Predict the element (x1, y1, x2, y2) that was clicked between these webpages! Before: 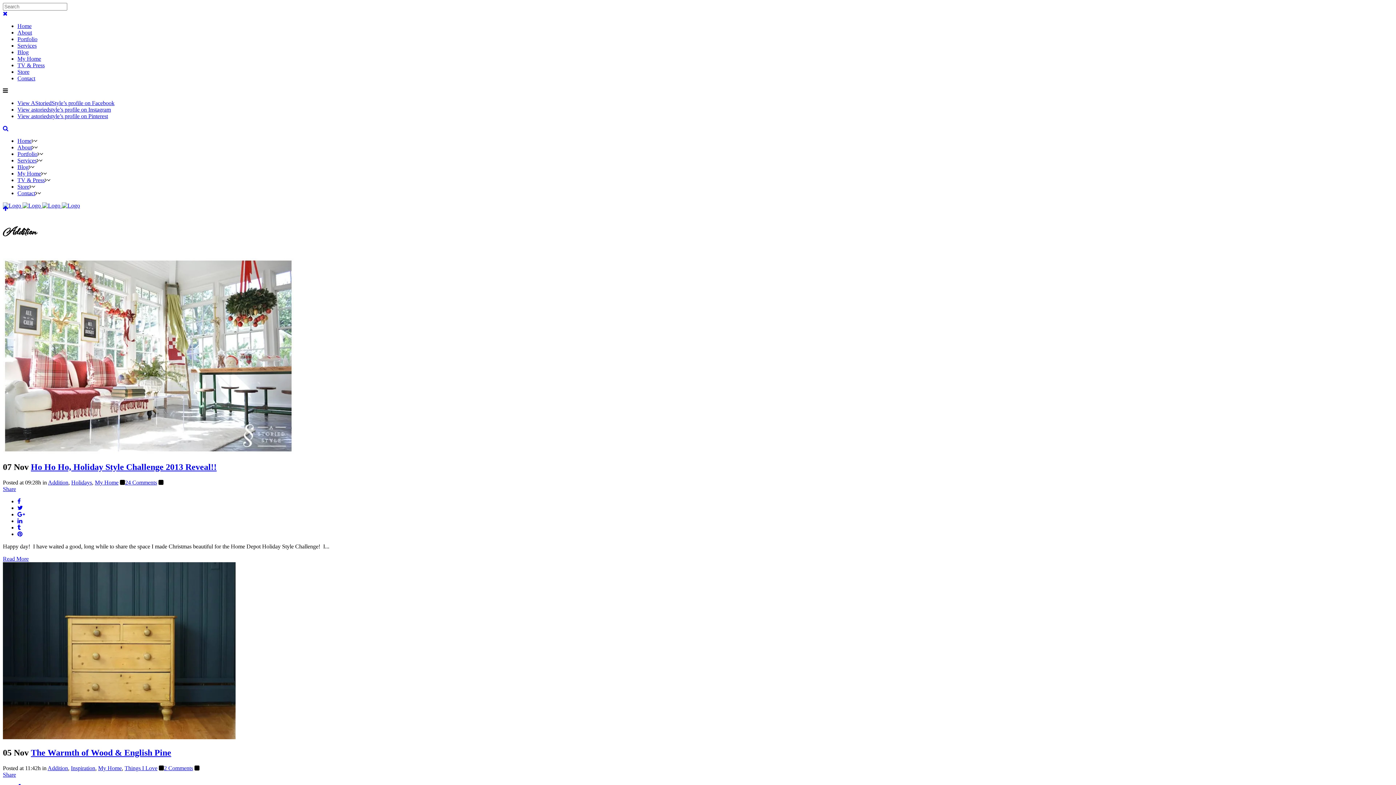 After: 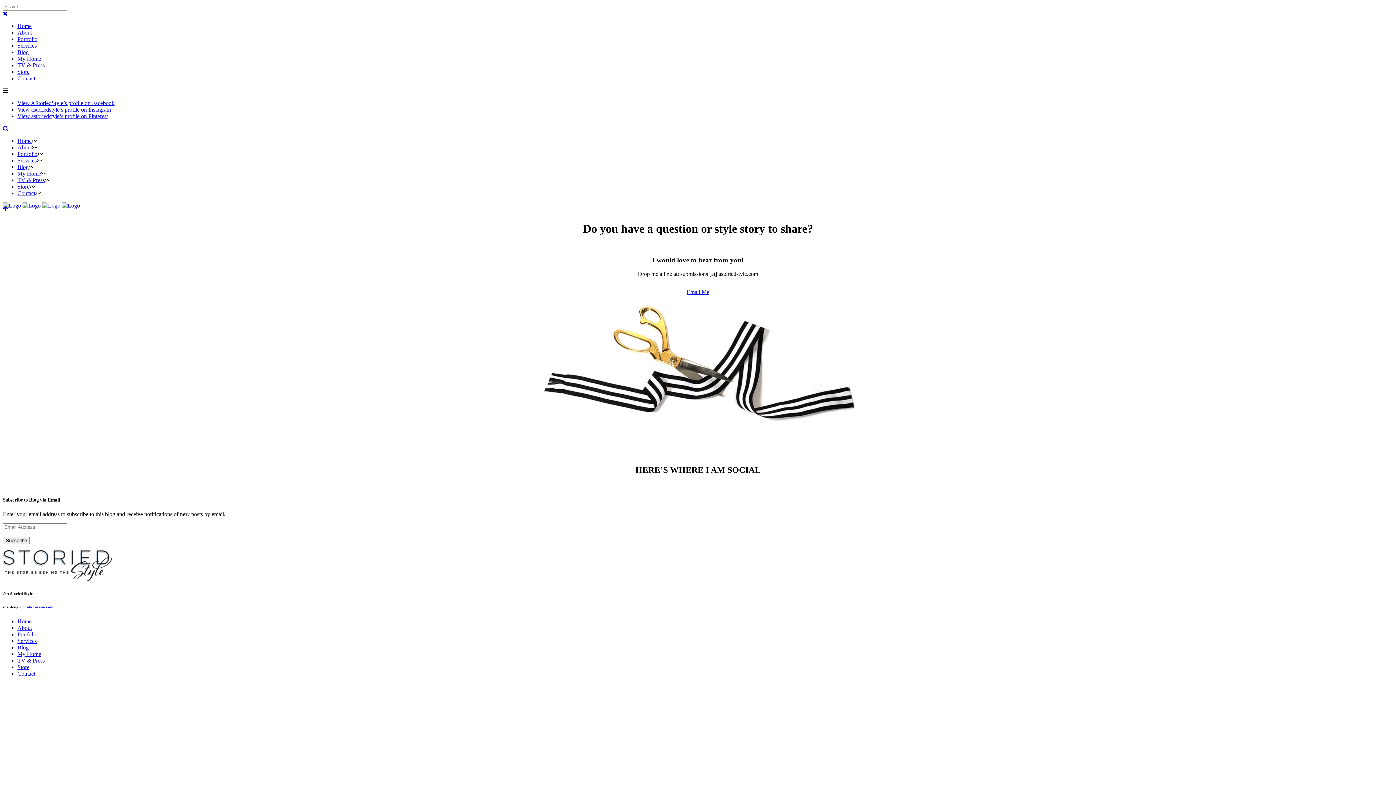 Action: label: Contact bbox: (17, 75, 35, 81)